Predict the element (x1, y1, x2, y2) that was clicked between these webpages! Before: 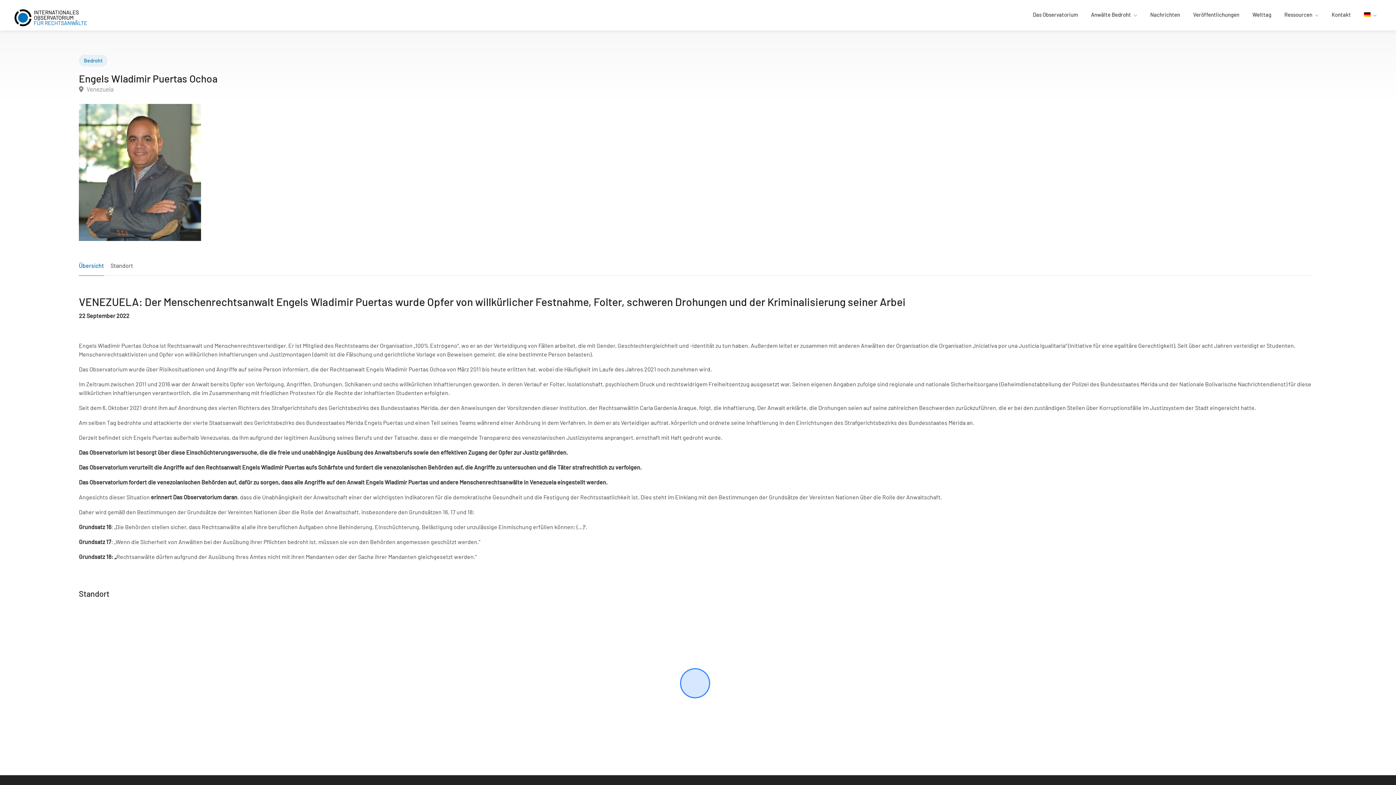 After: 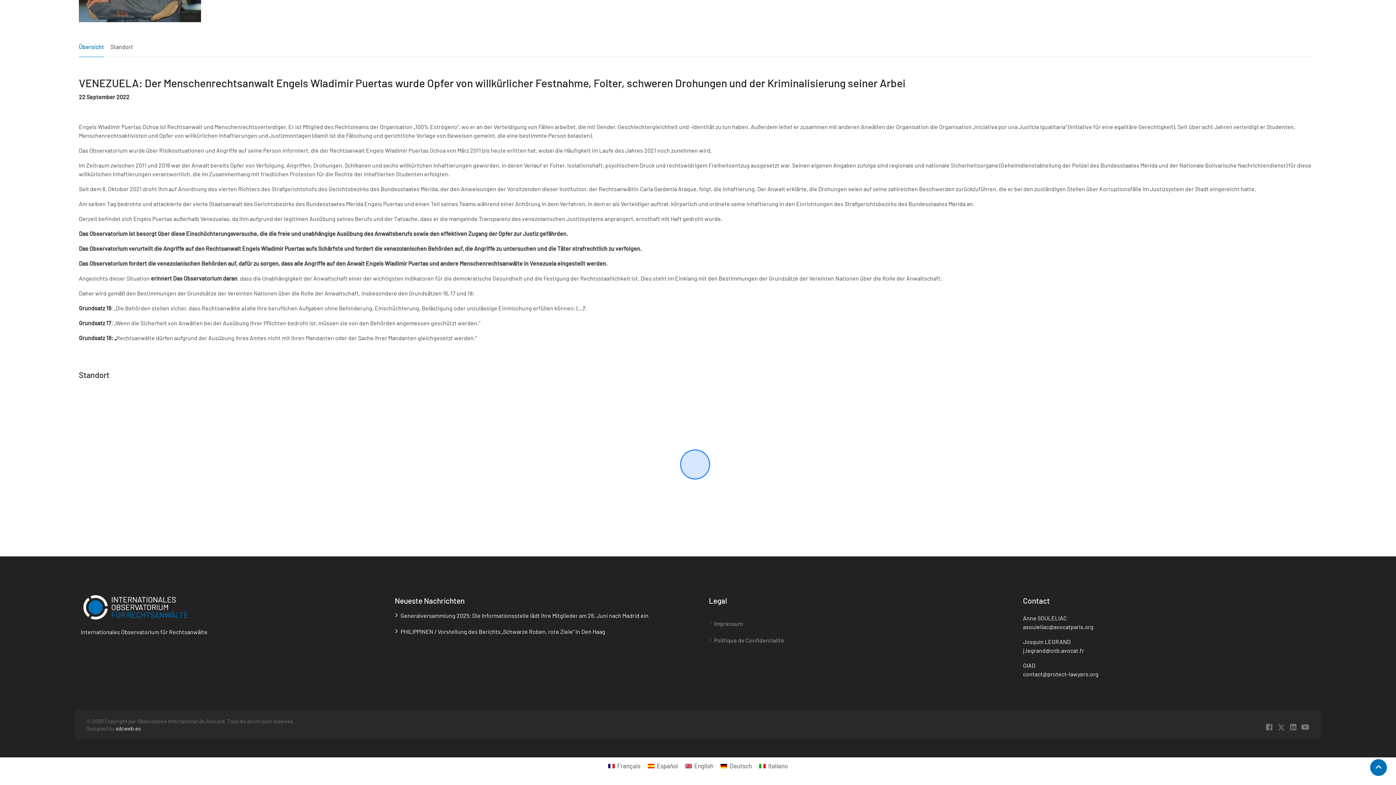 Action: label:  Venezuela bbox: (78, 85, 113, 92)